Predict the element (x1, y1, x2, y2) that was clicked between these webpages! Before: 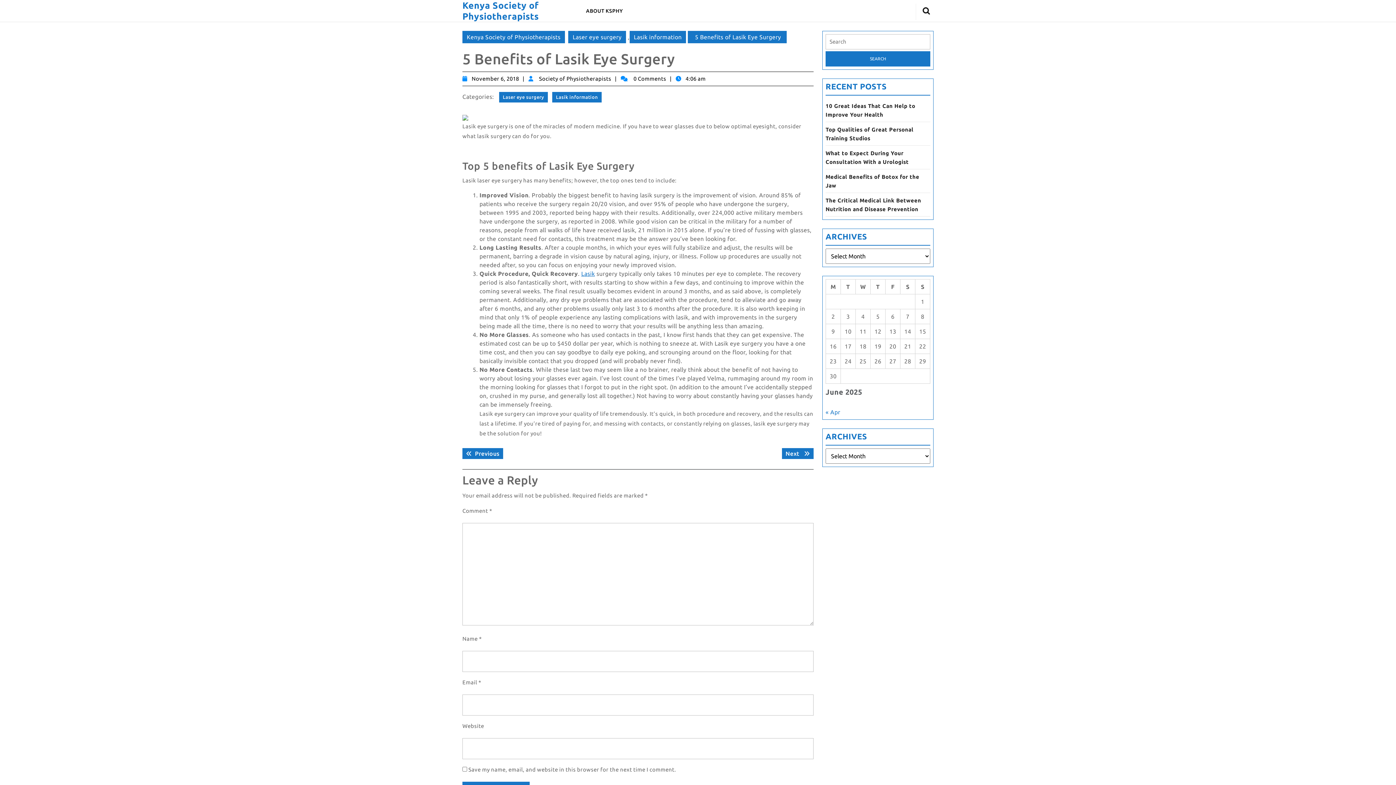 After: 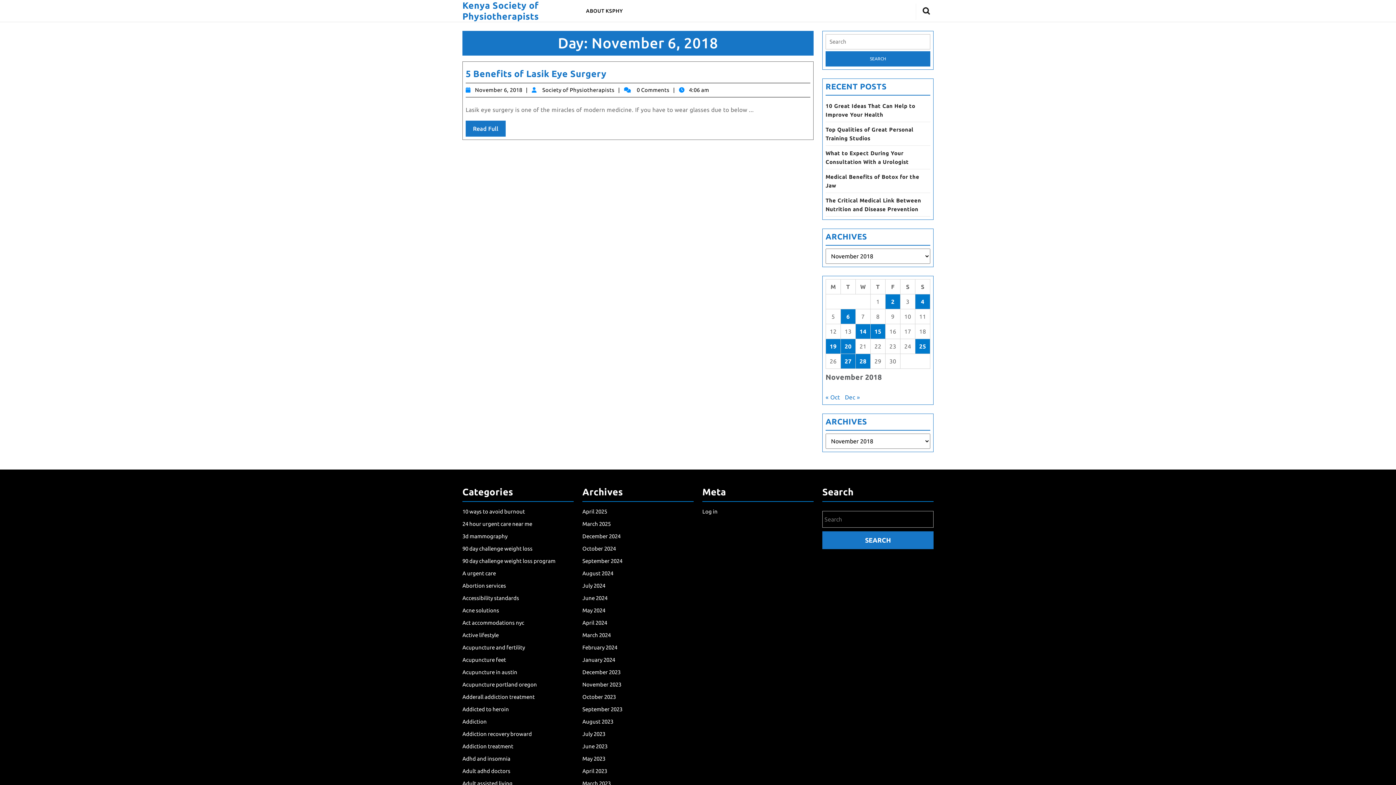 Action: label: November 6, 2018
November 6, 2018 bbox: (470, 75, 527, 81)